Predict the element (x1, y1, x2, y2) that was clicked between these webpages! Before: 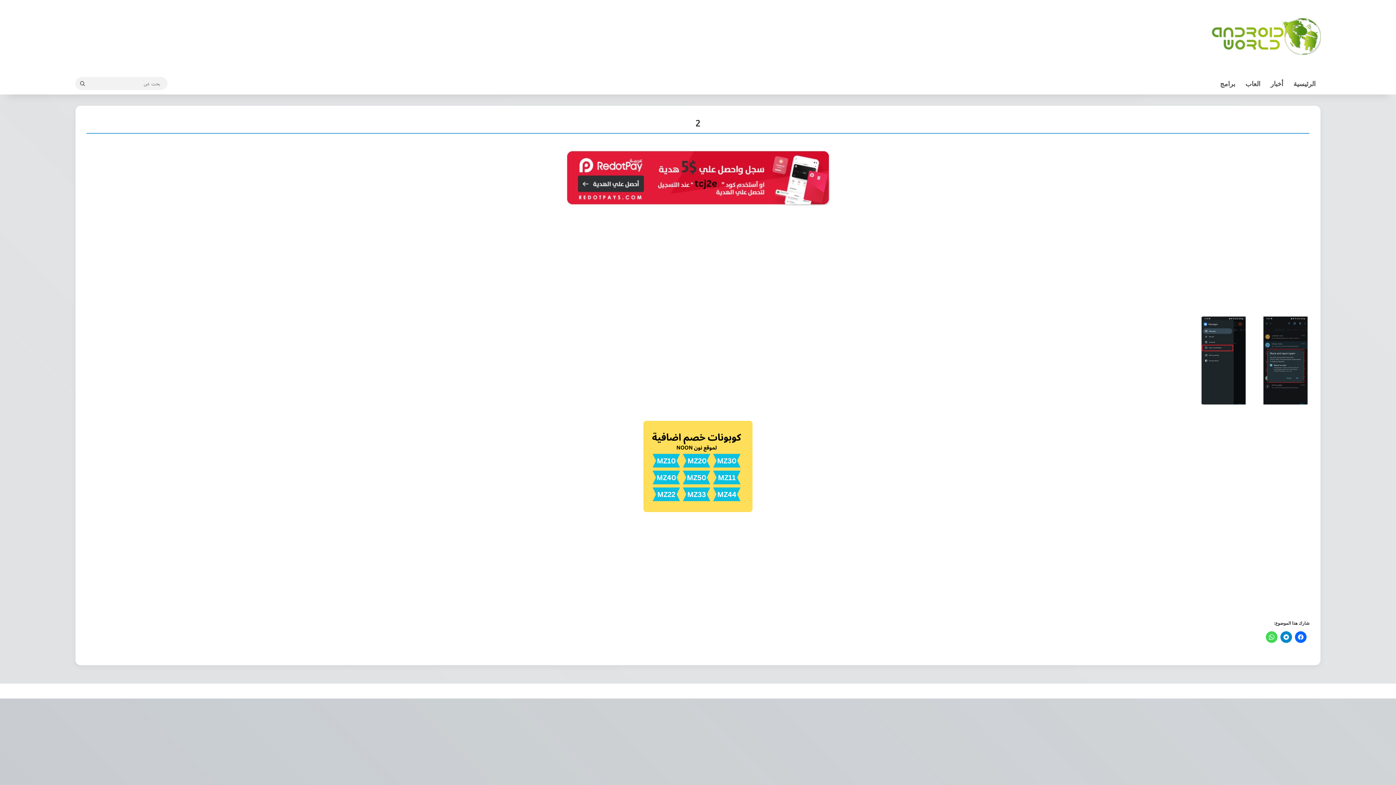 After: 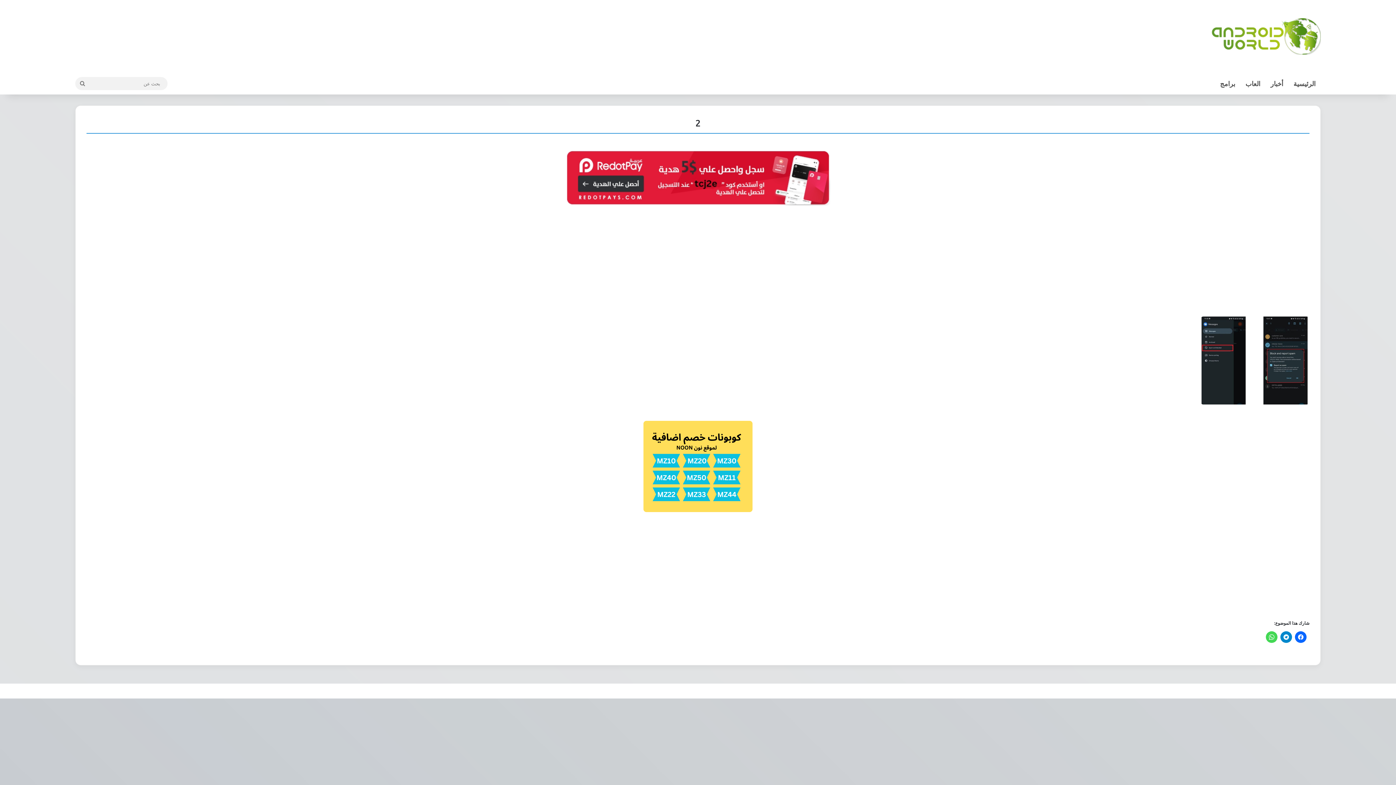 Action: bbox: (86, 150, 1309, 205)